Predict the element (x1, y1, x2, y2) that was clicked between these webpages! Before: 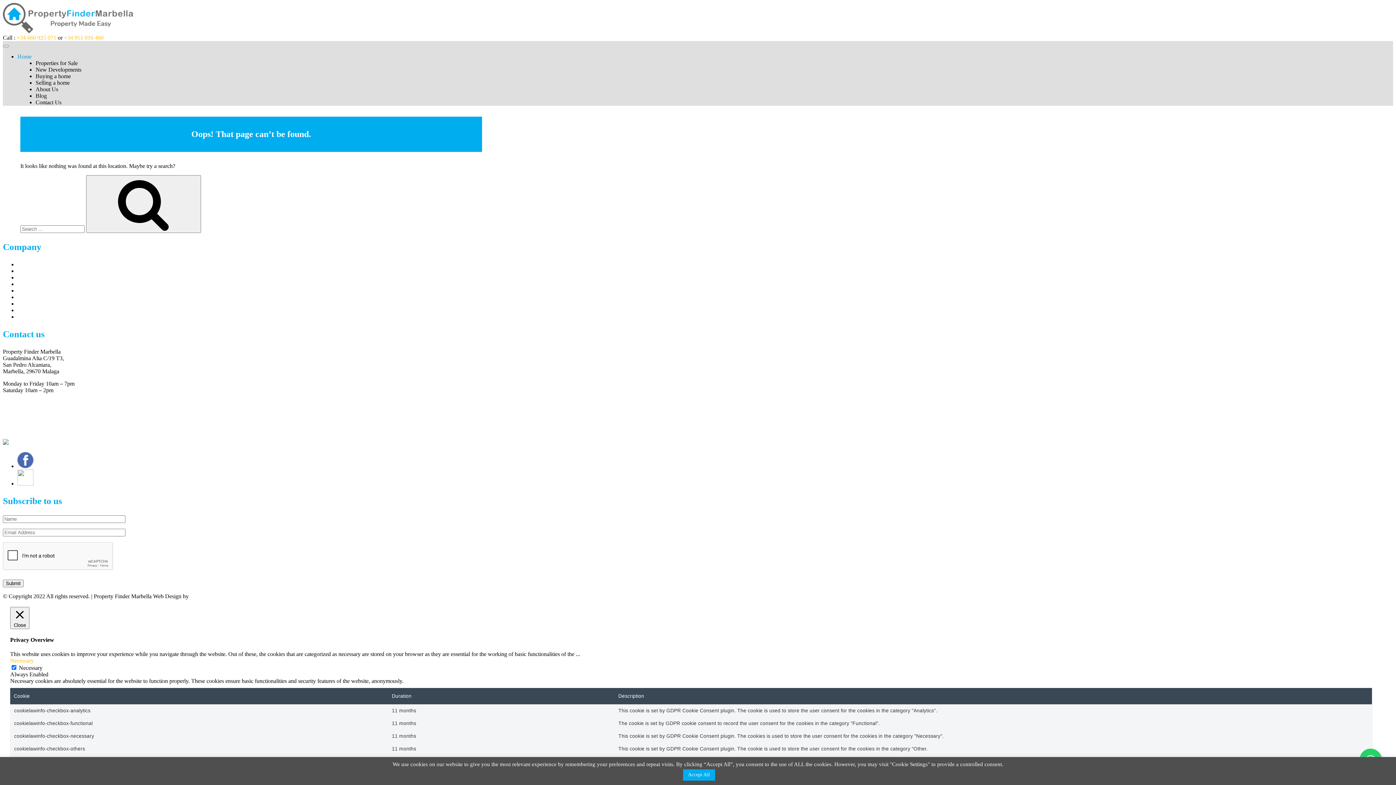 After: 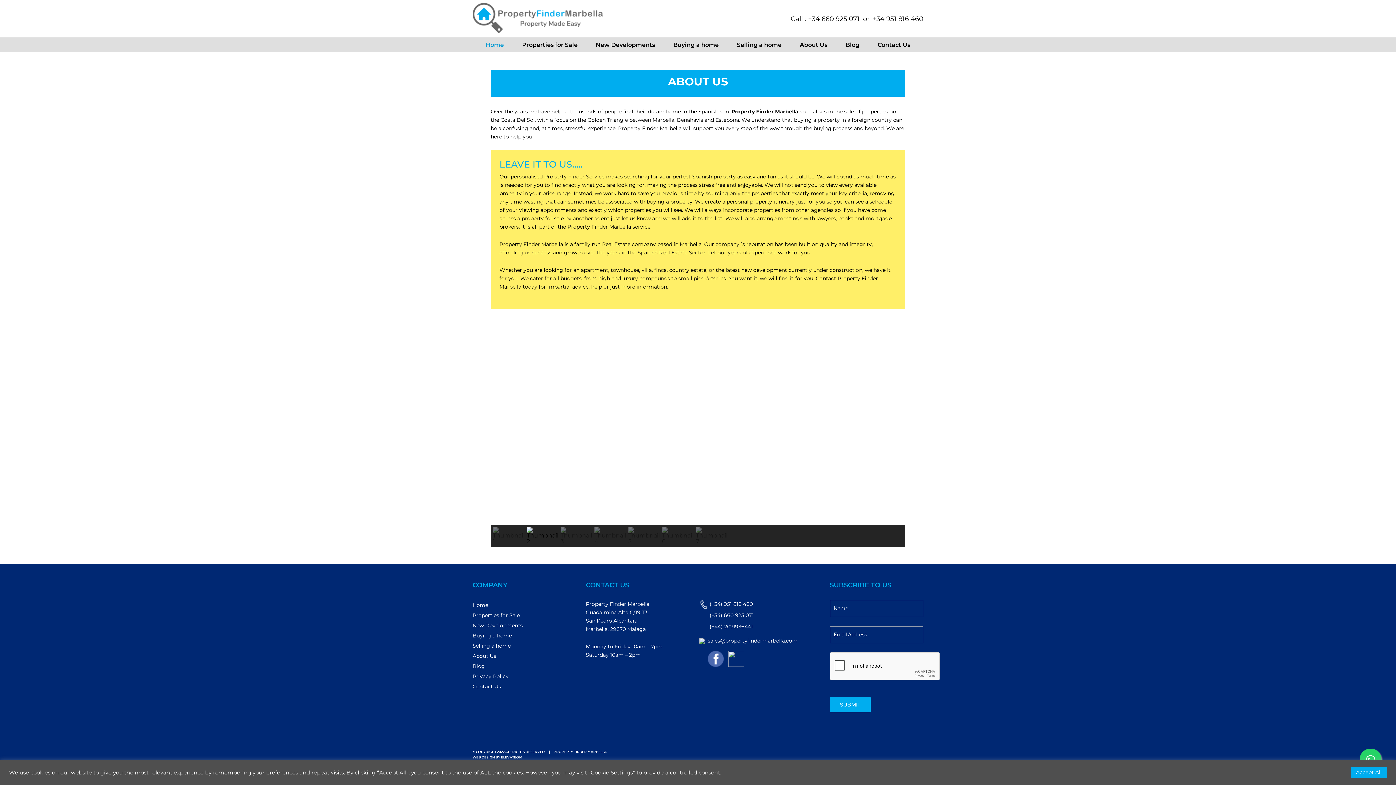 Action: label: About Us bbox: (17, 294, 40, 300)